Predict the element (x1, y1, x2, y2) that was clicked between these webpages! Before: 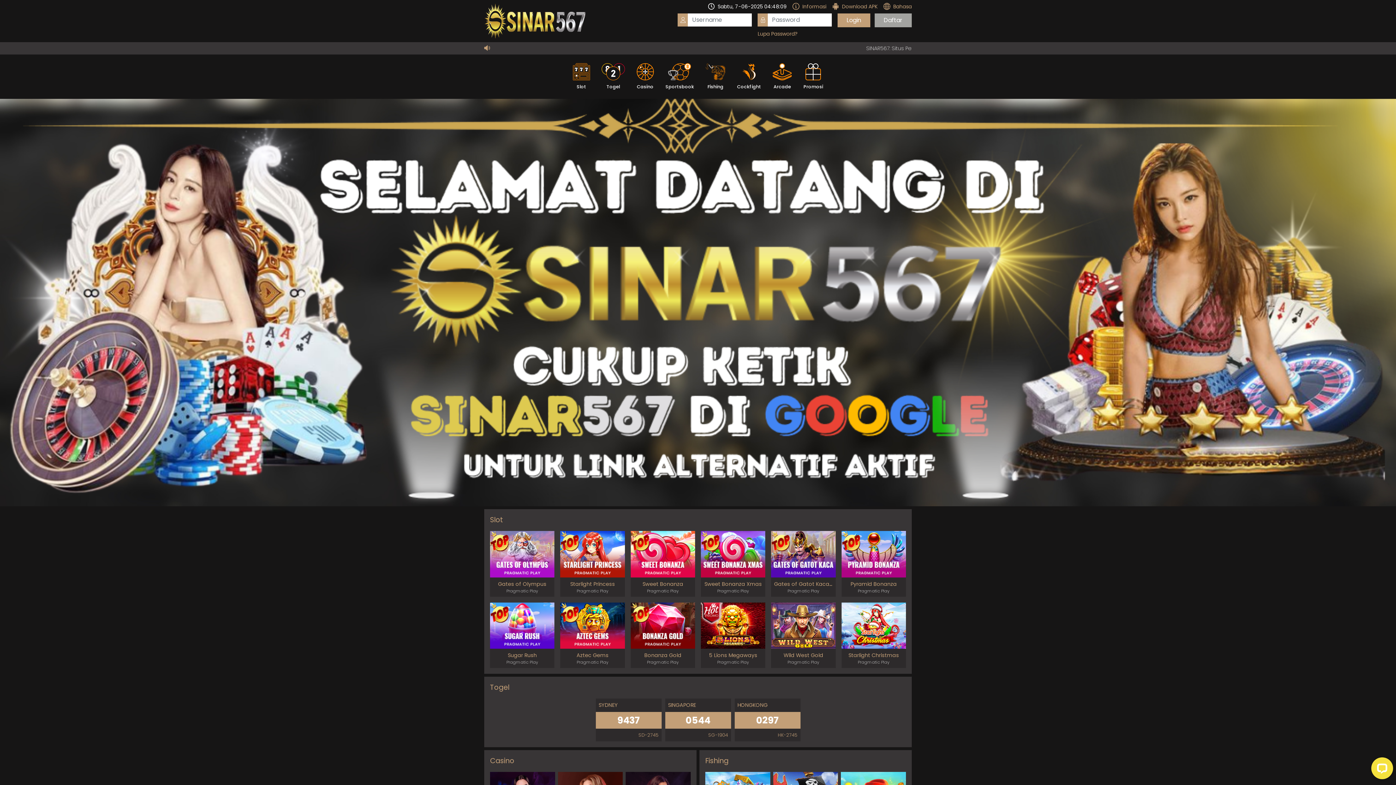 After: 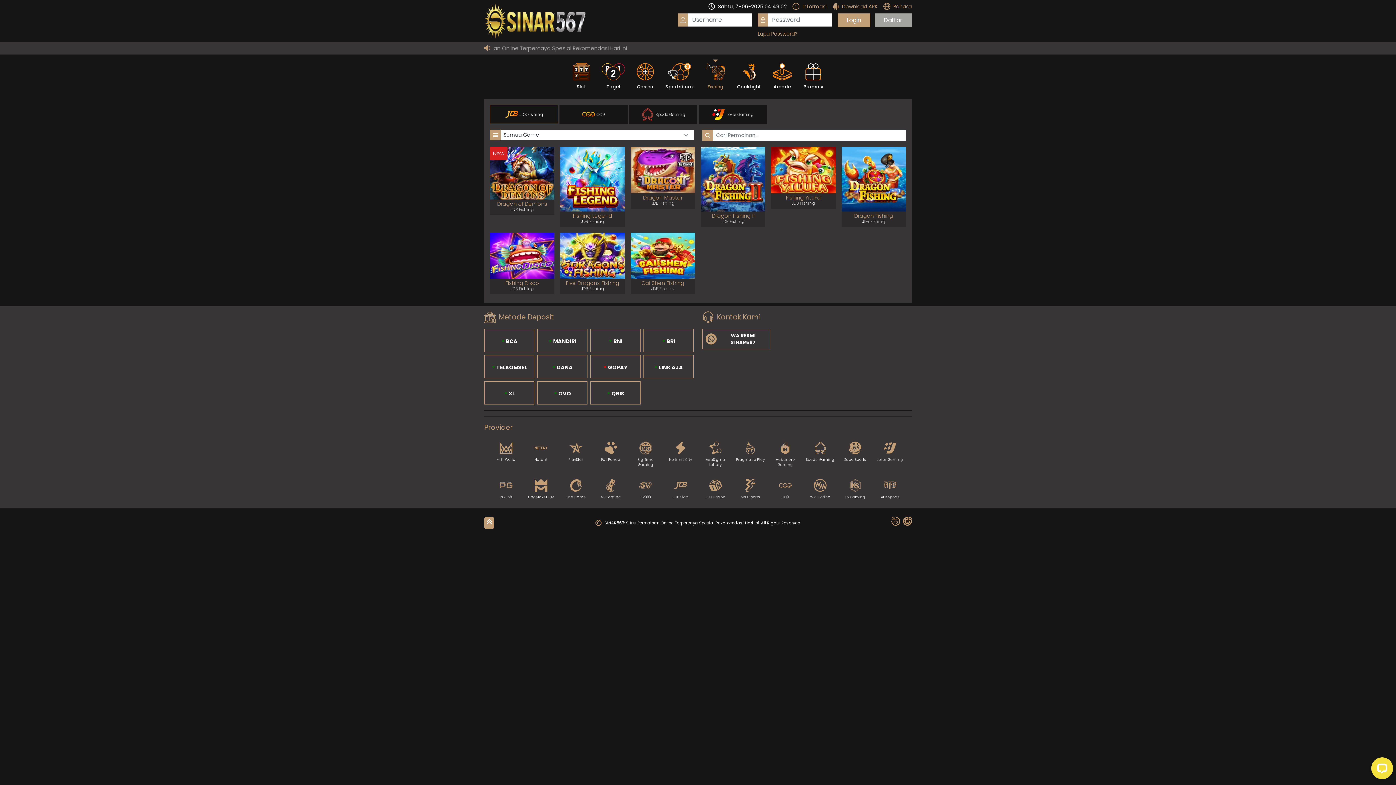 Action: bbox: (705, 60, 725, 93) label: Fishing